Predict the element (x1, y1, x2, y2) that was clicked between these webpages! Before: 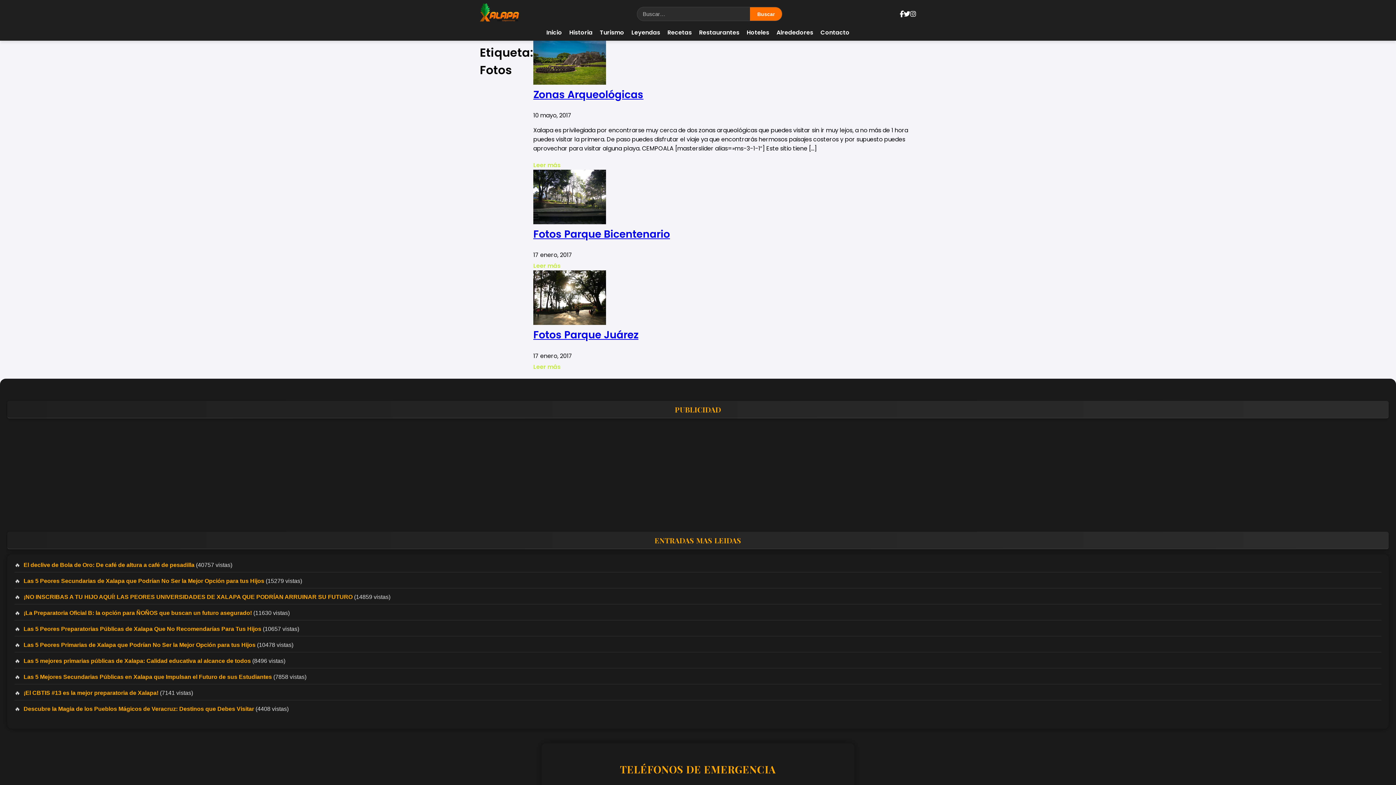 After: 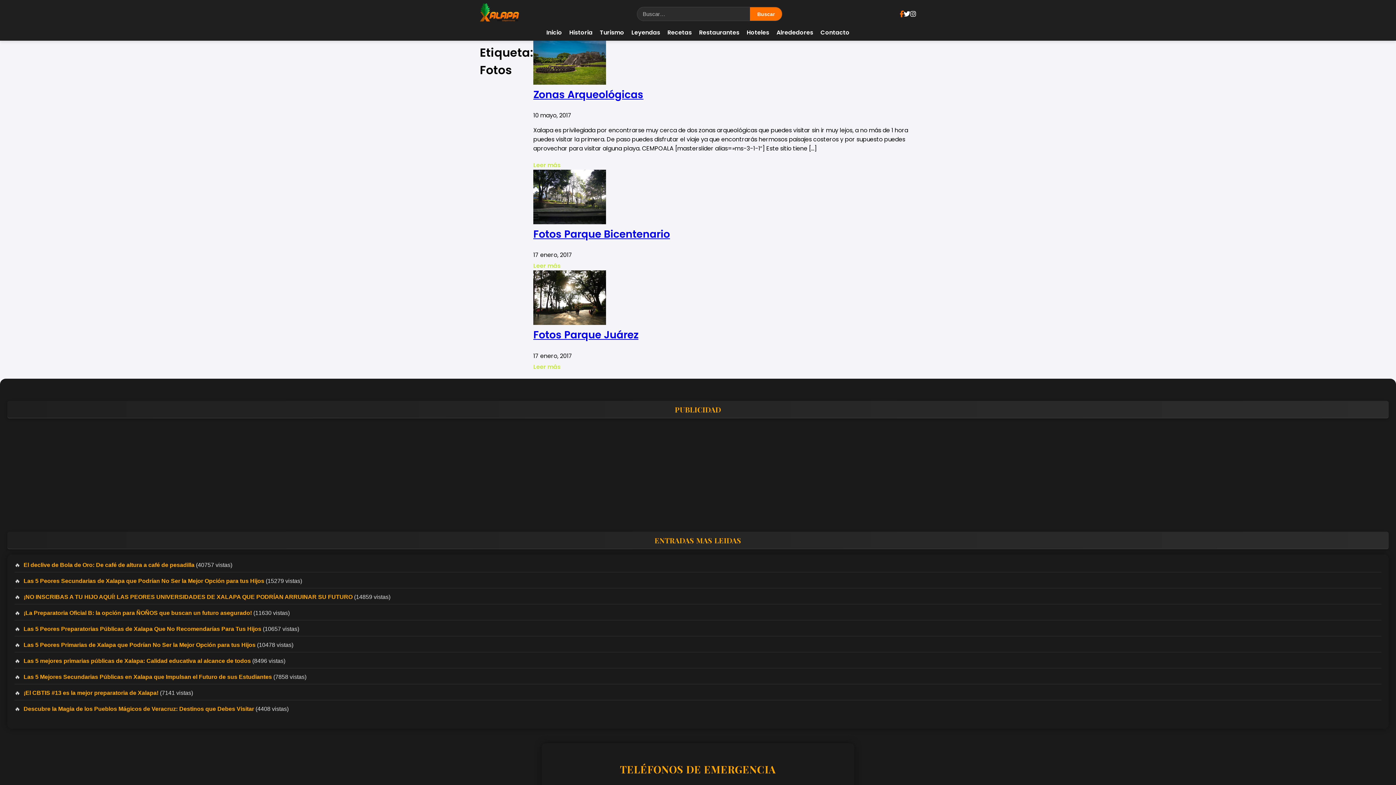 Action: bbox: (899, 9, 903, 18)